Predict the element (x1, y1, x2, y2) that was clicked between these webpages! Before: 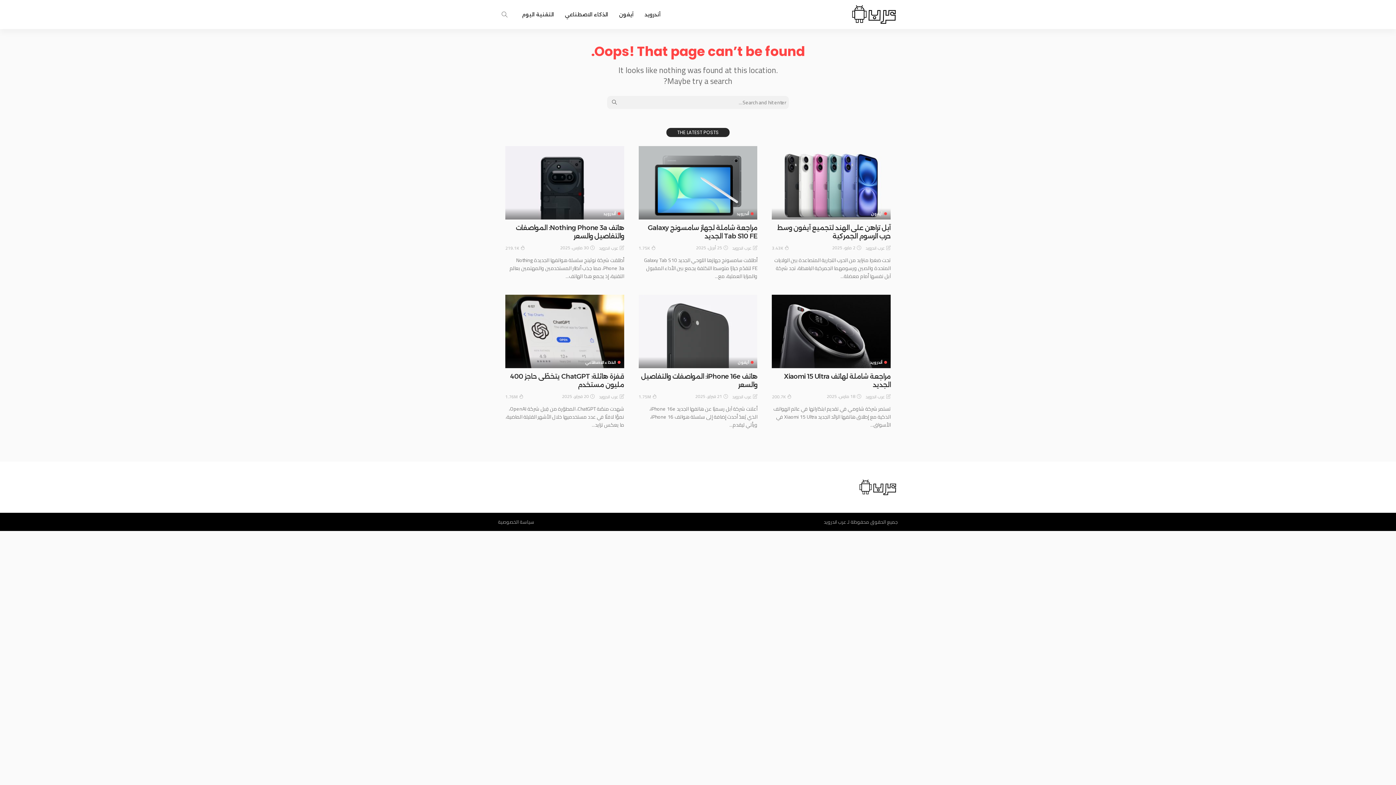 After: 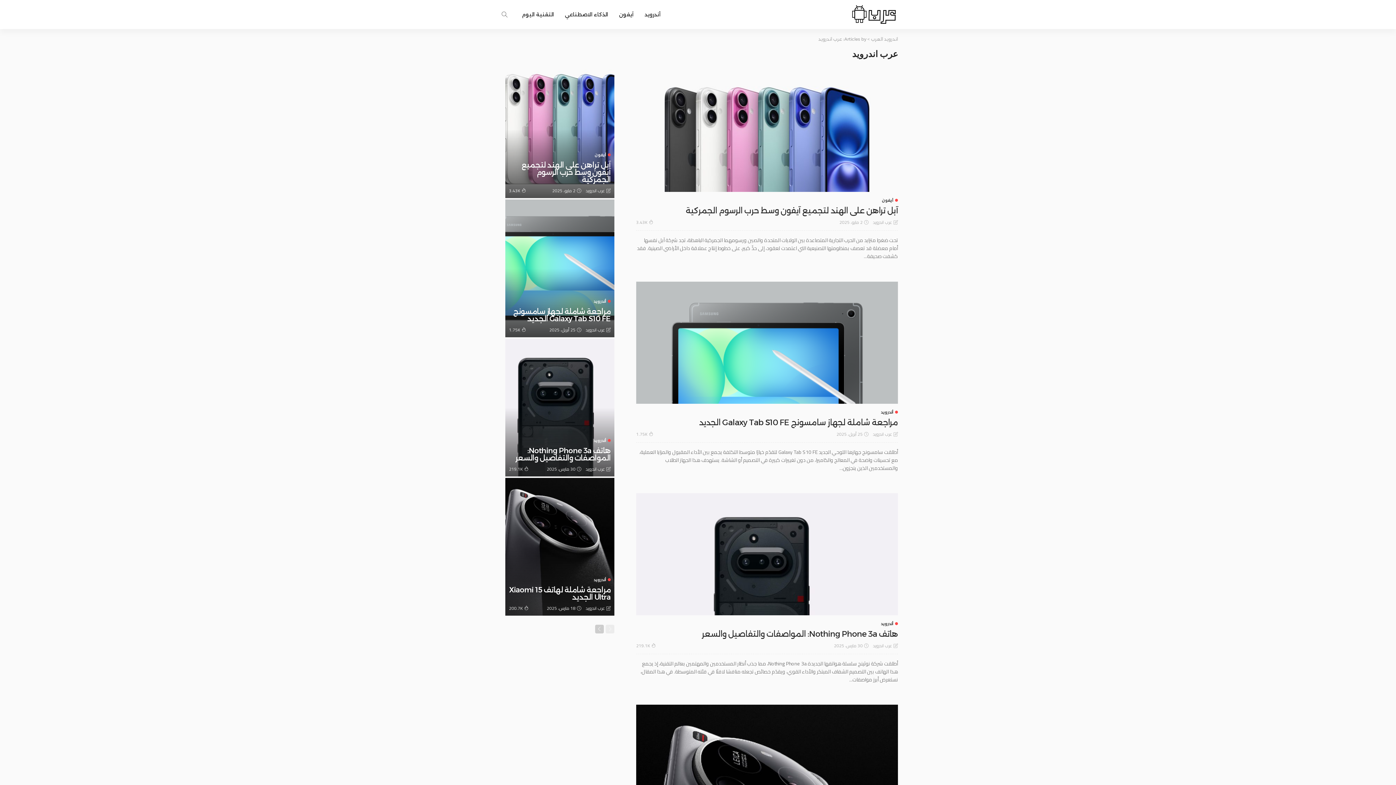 Action: label: عرب اندرويد bbox: (599, 392, 618, 400)